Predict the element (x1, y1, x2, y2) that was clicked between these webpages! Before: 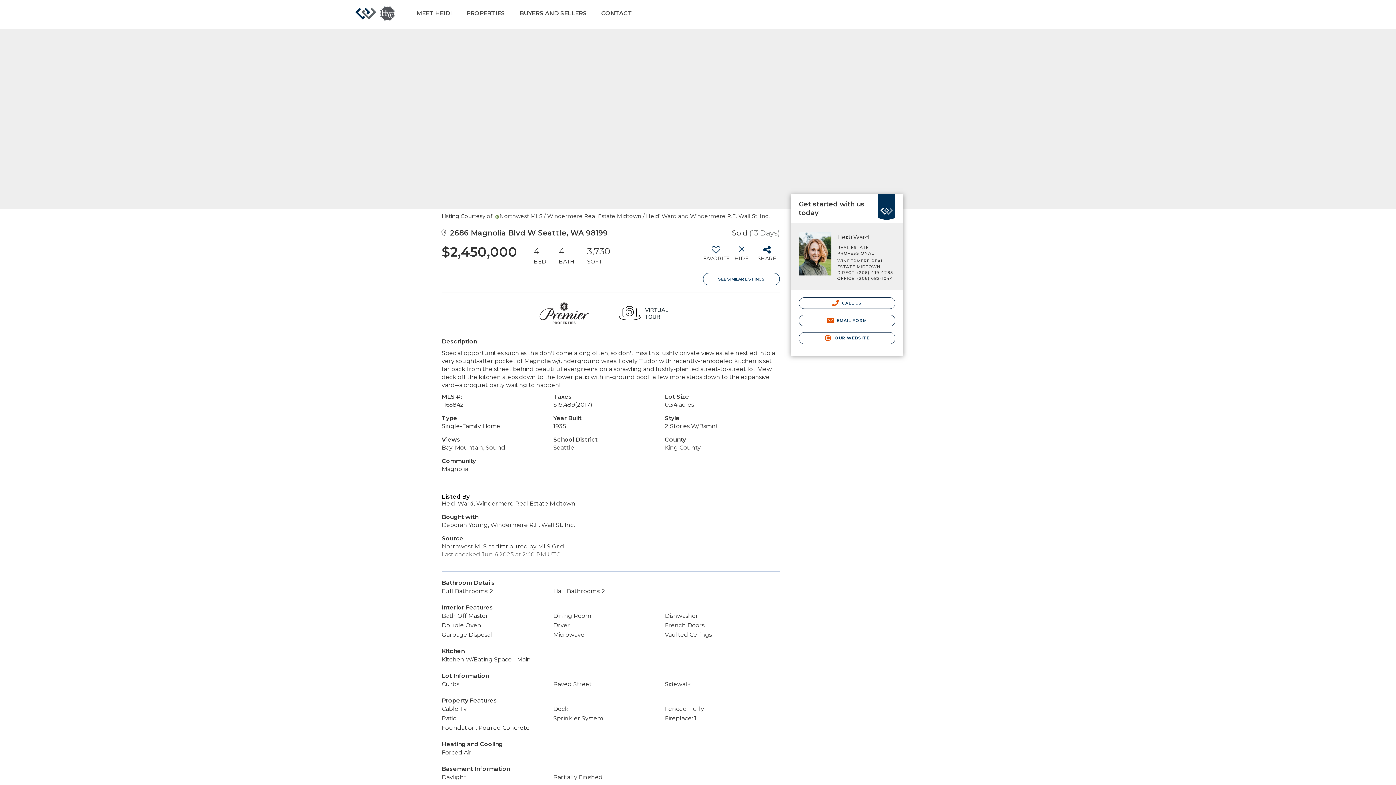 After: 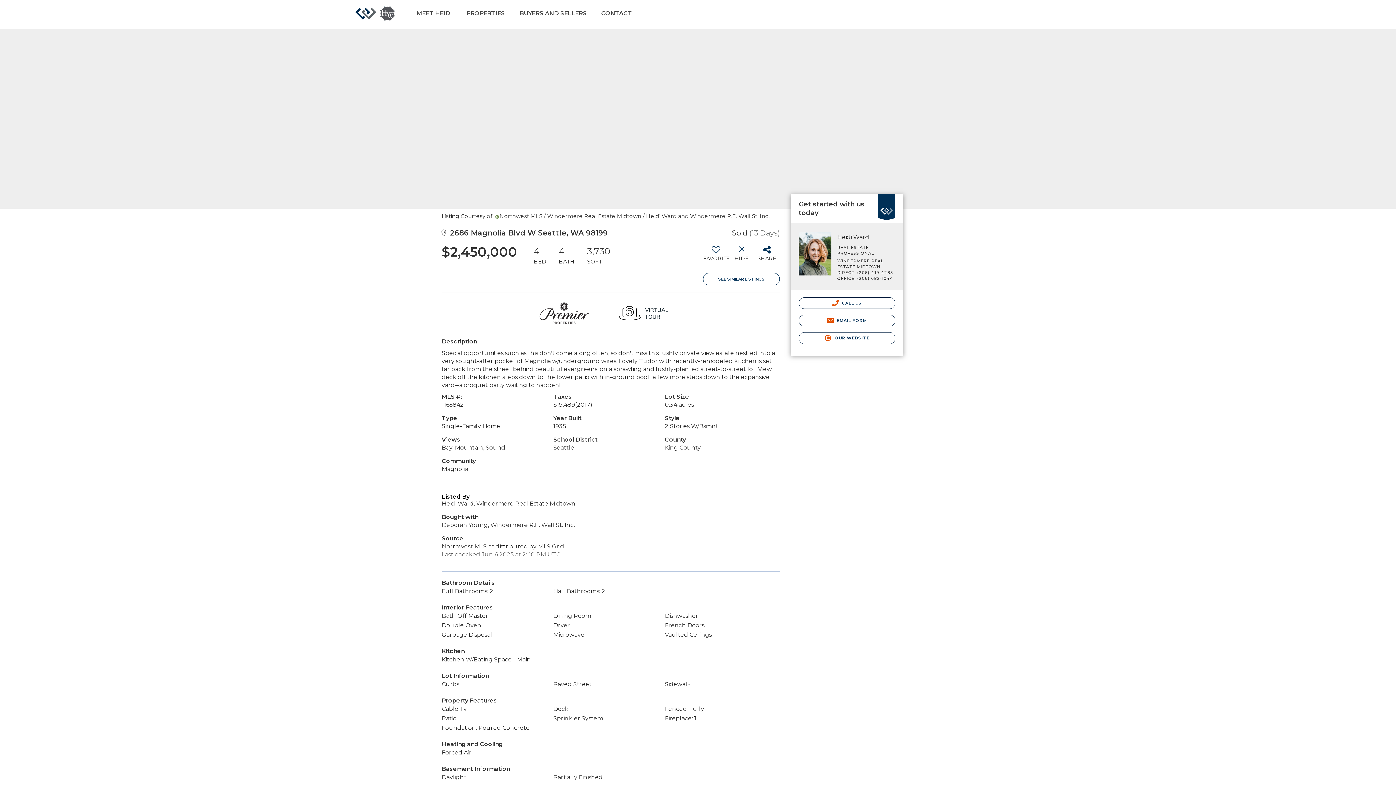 Action: bbox: (605, 300, 682, 326)